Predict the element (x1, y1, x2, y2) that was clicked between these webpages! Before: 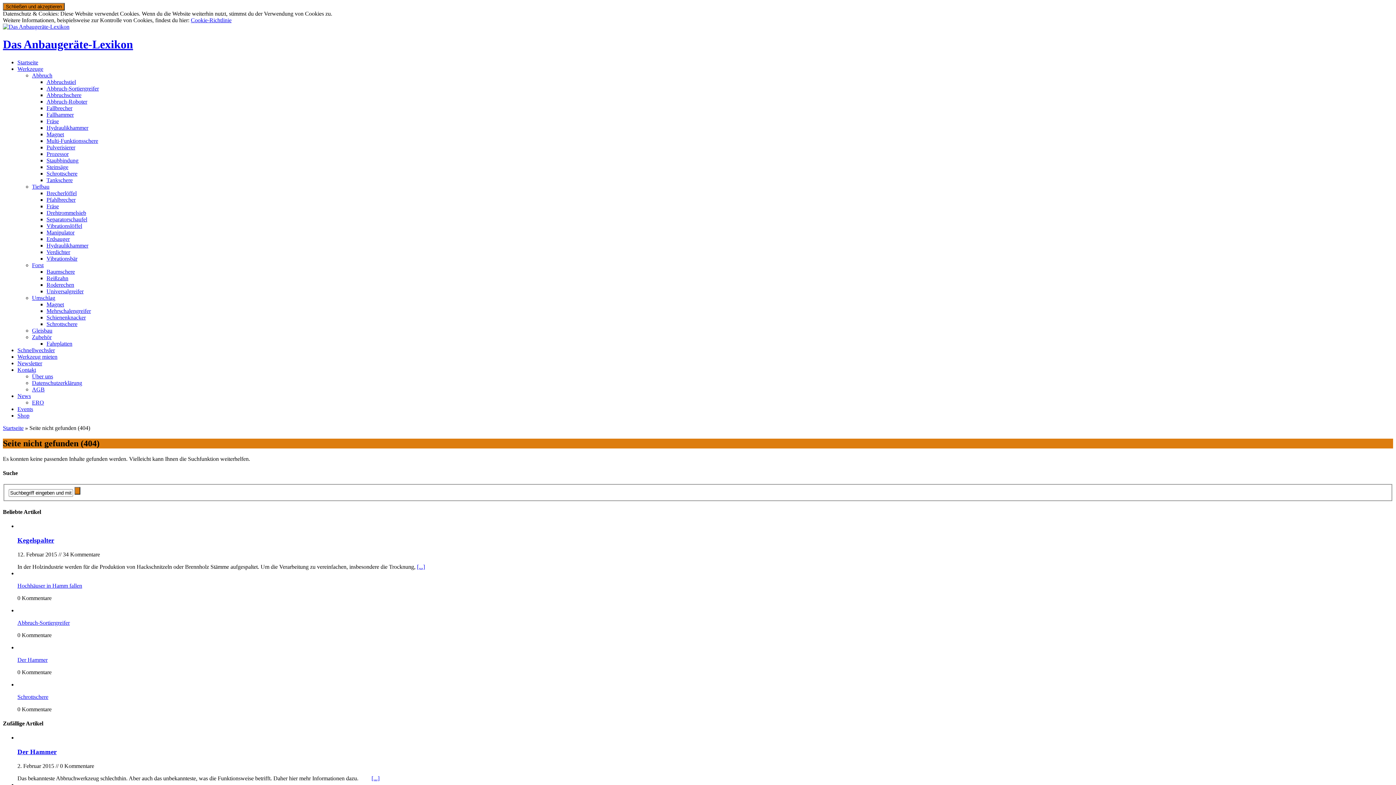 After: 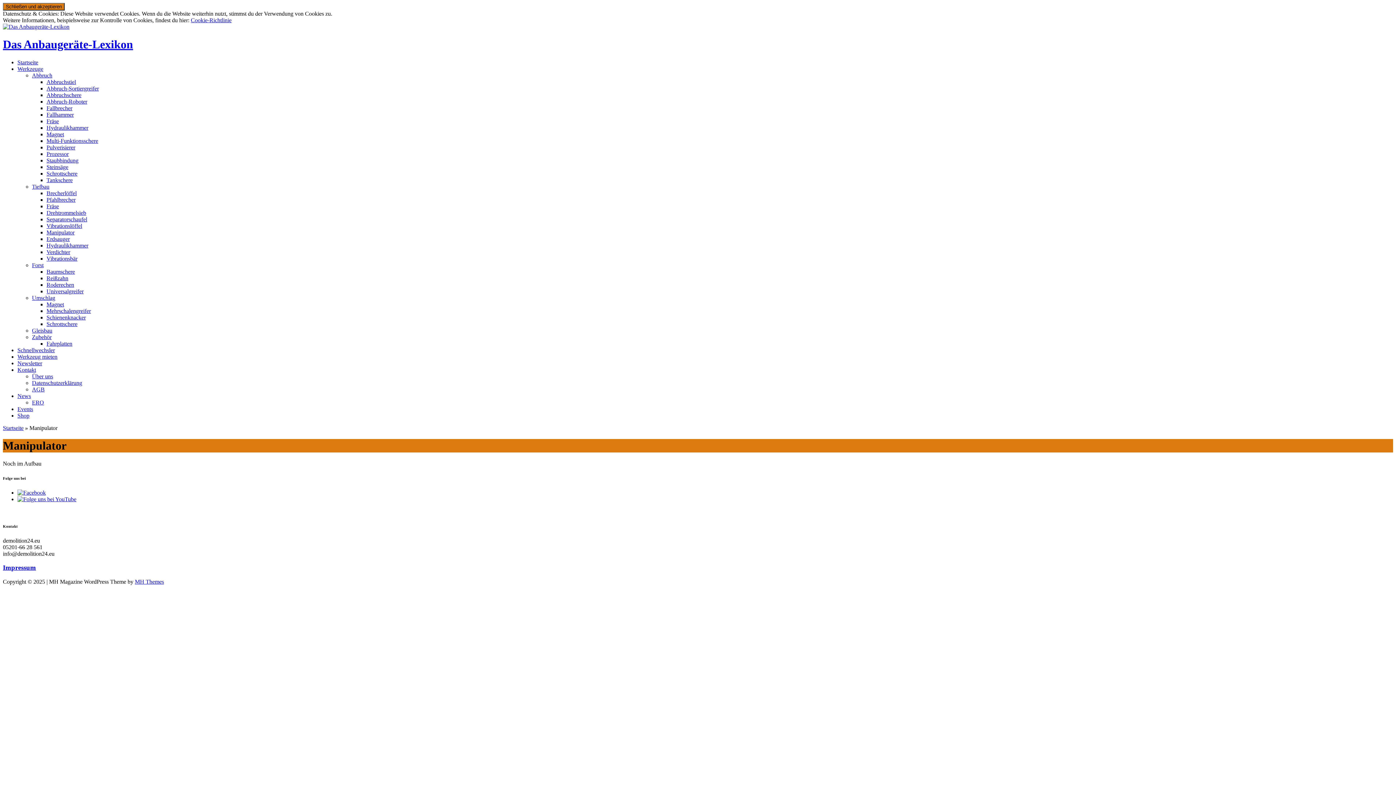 Action: bbox: (46, 229, 74, 235) label: Manipulator